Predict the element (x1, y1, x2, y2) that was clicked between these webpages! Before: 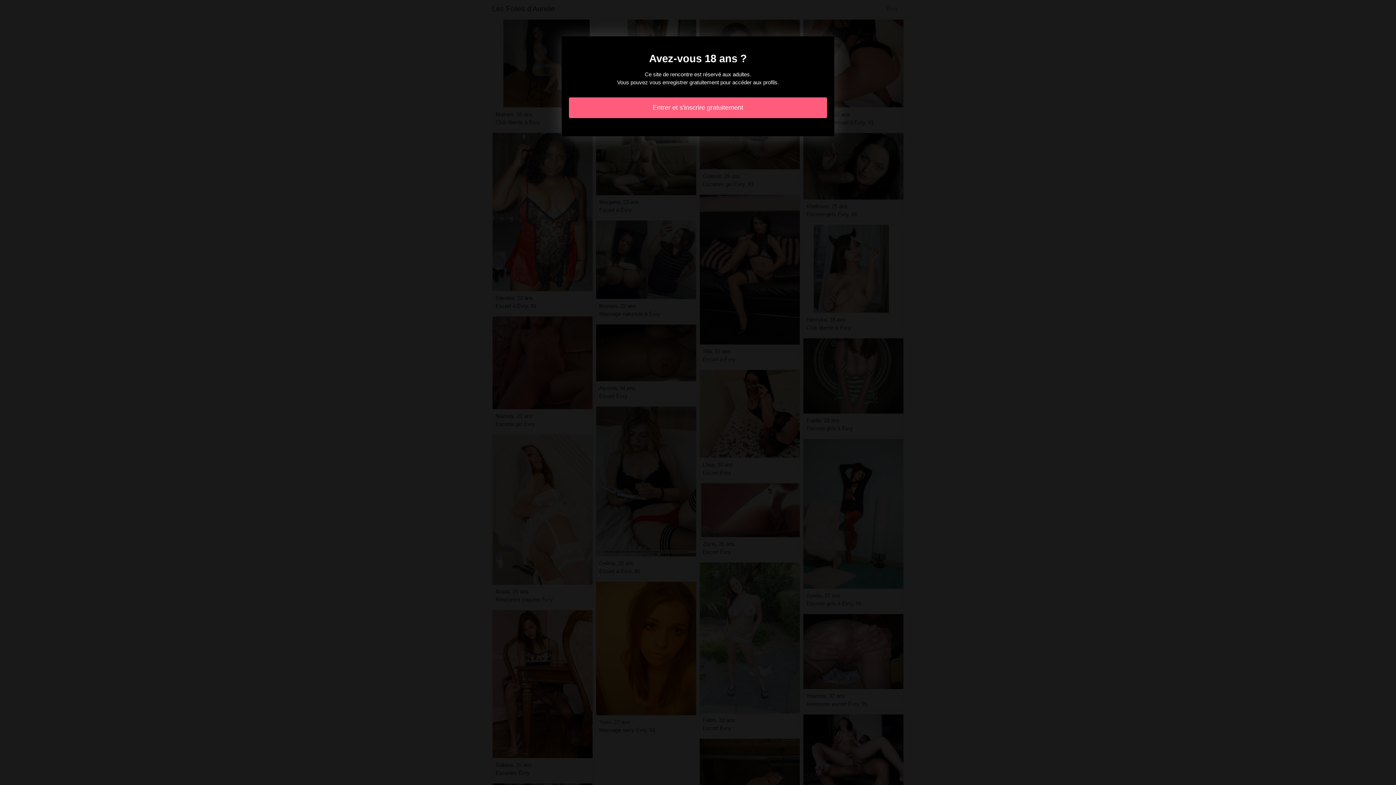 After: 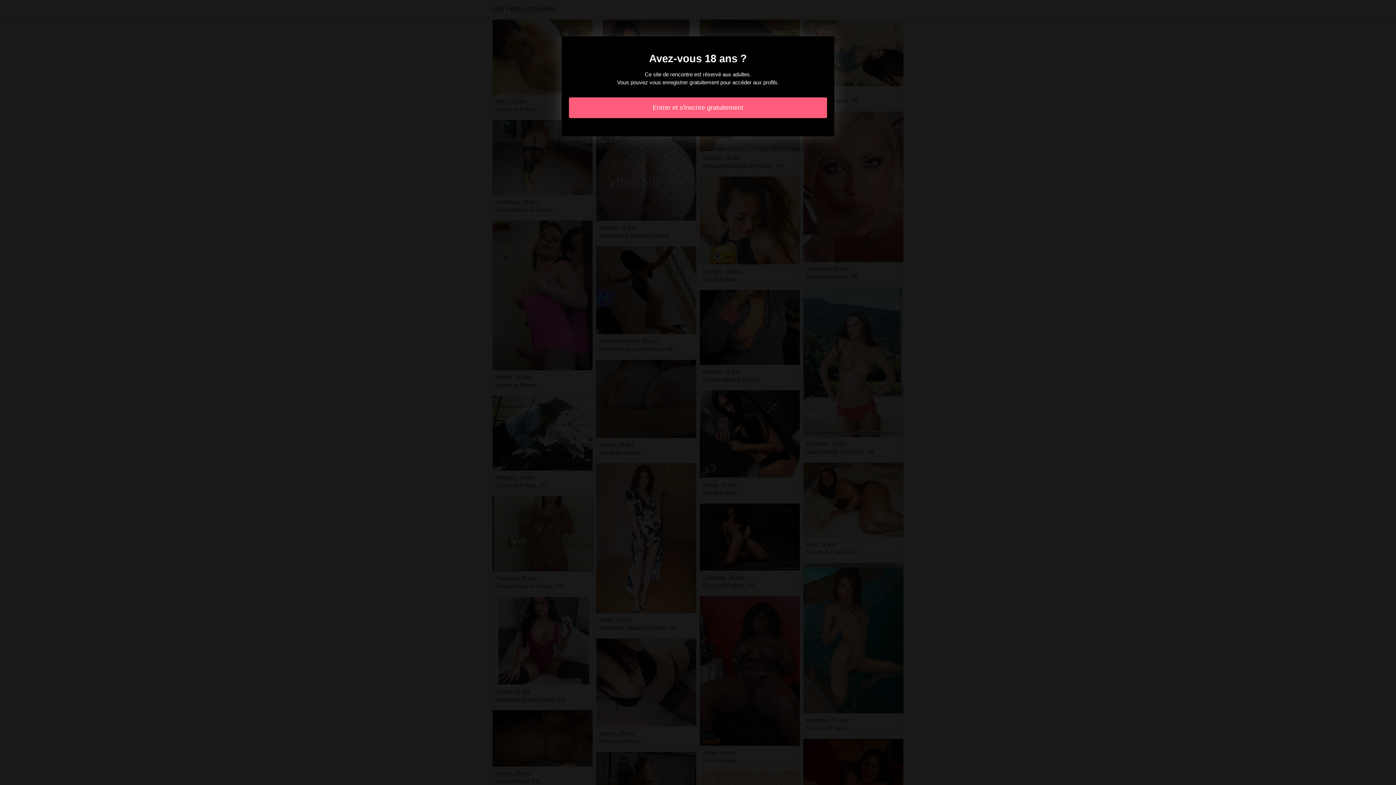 Action: label: Entrer et s'inscrire gratuitement bbox: (569, 97, 827, 118)